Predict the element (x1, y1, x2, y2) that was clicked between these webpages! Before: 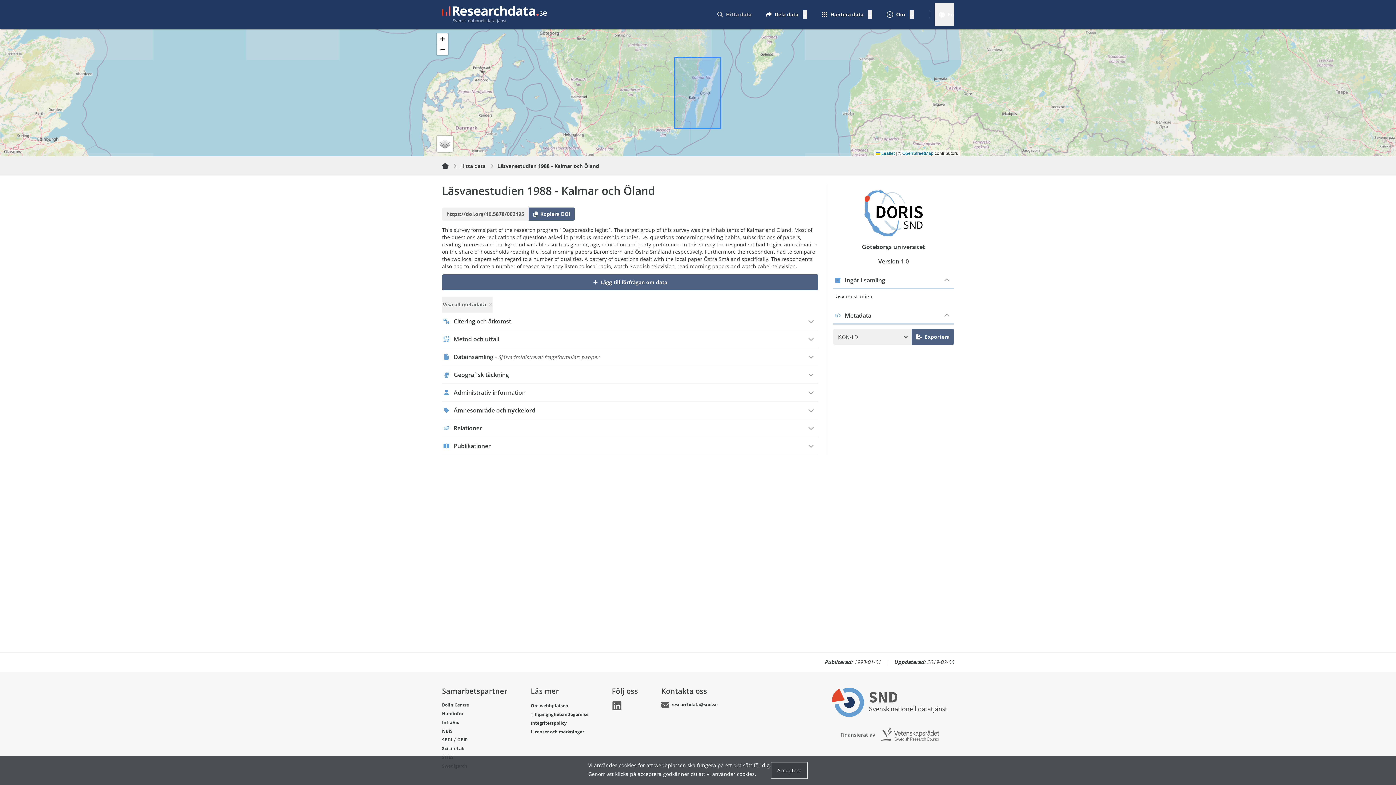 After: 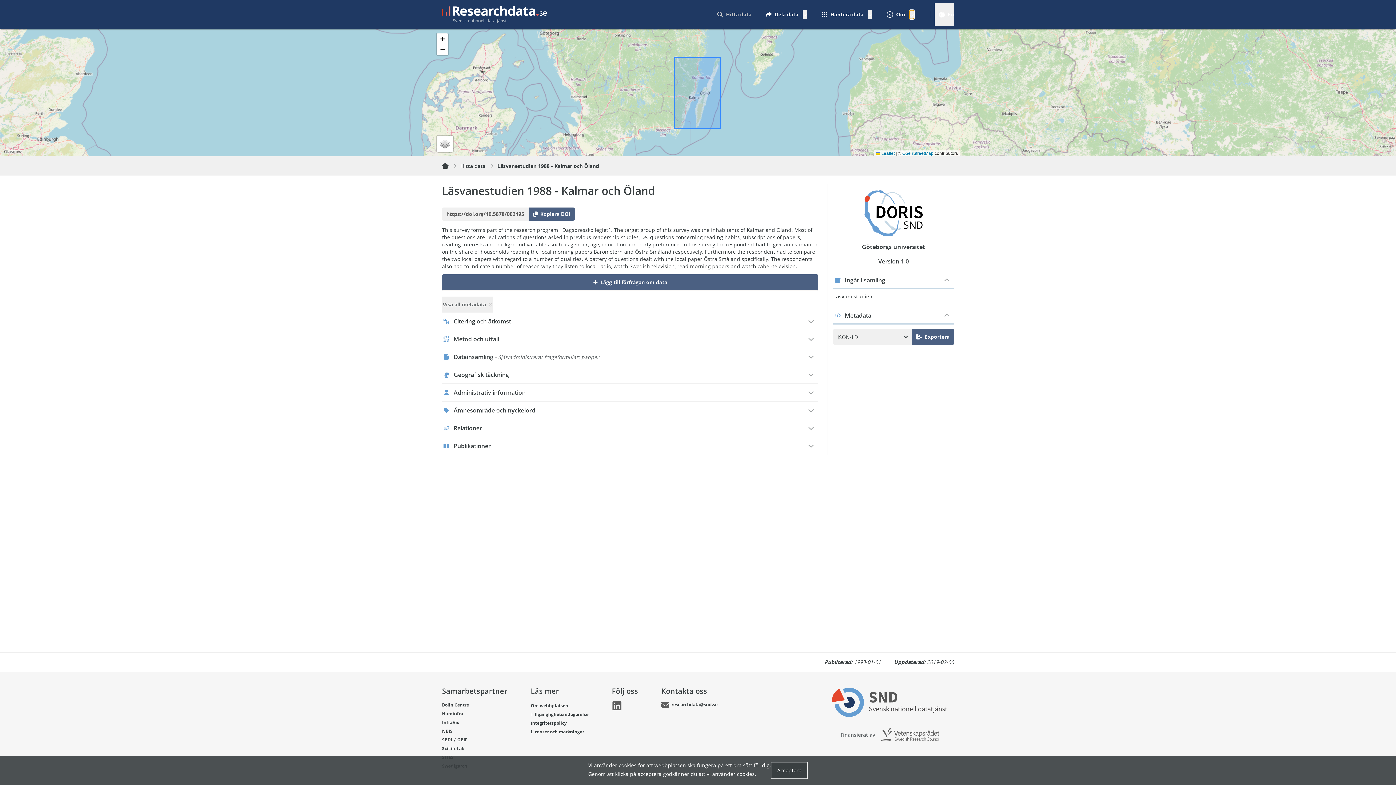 Action: label: Växla mellan att visa och inte visa menyalternativ bbox: (909, 10, 914, 18)